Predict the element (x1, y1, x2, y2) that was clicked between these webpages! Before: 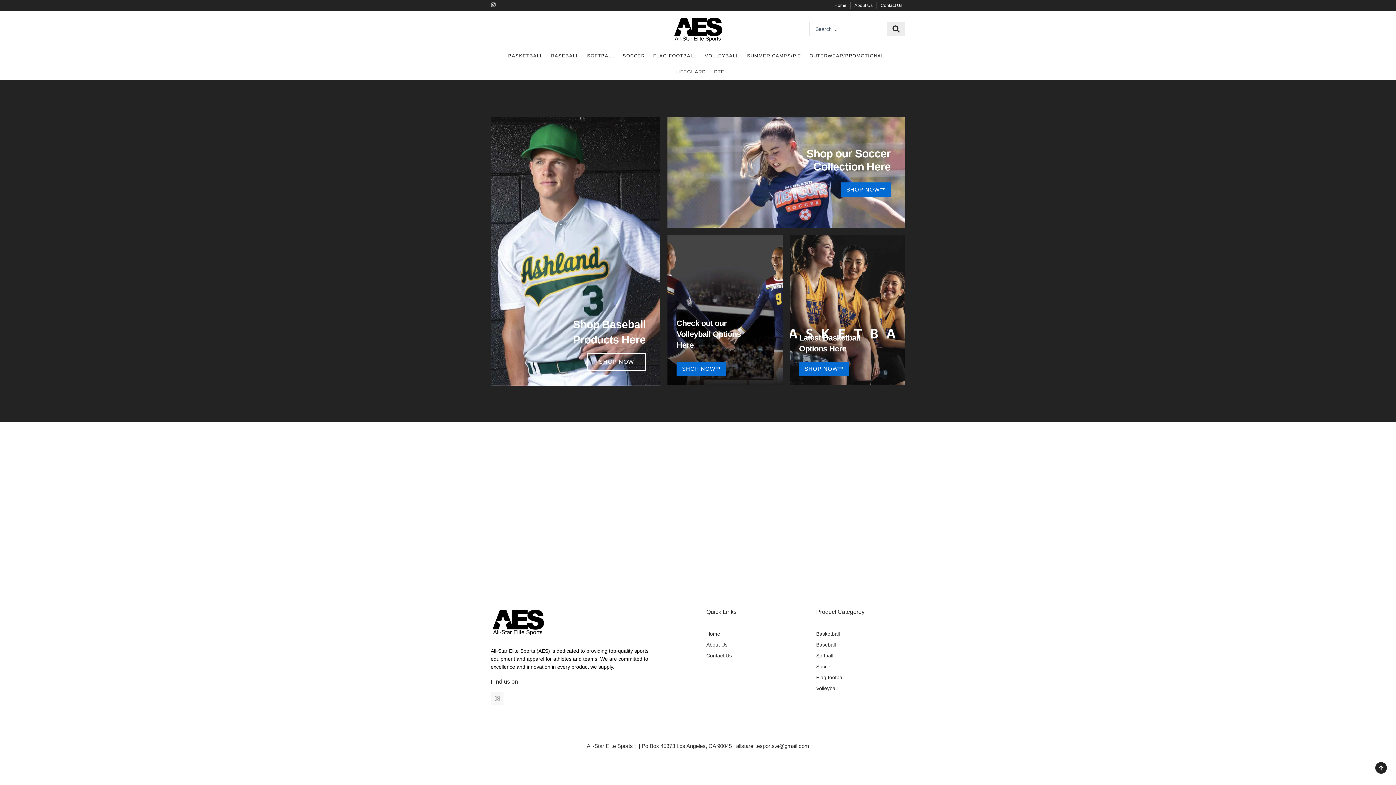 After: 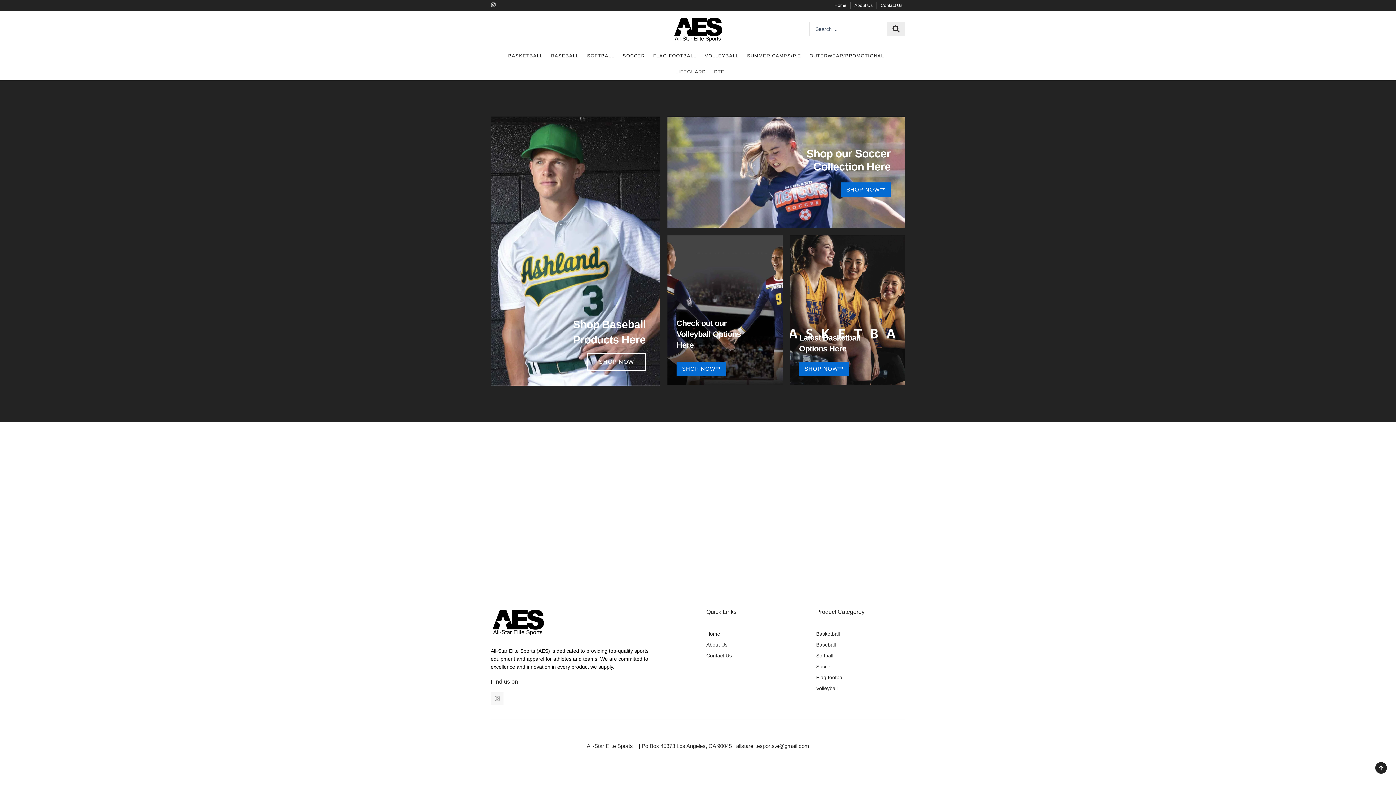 Action: label: Home bbox: (706, 630, 816, 638)